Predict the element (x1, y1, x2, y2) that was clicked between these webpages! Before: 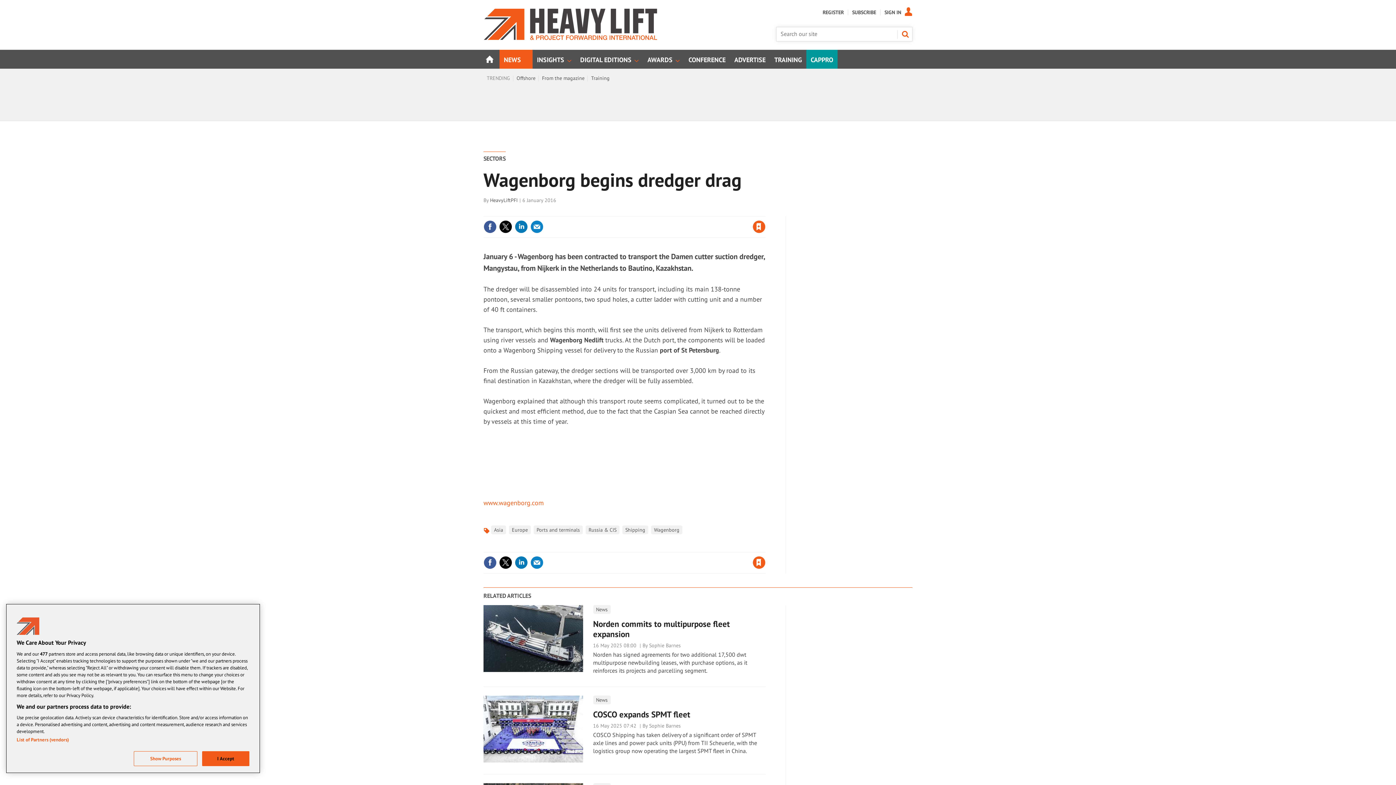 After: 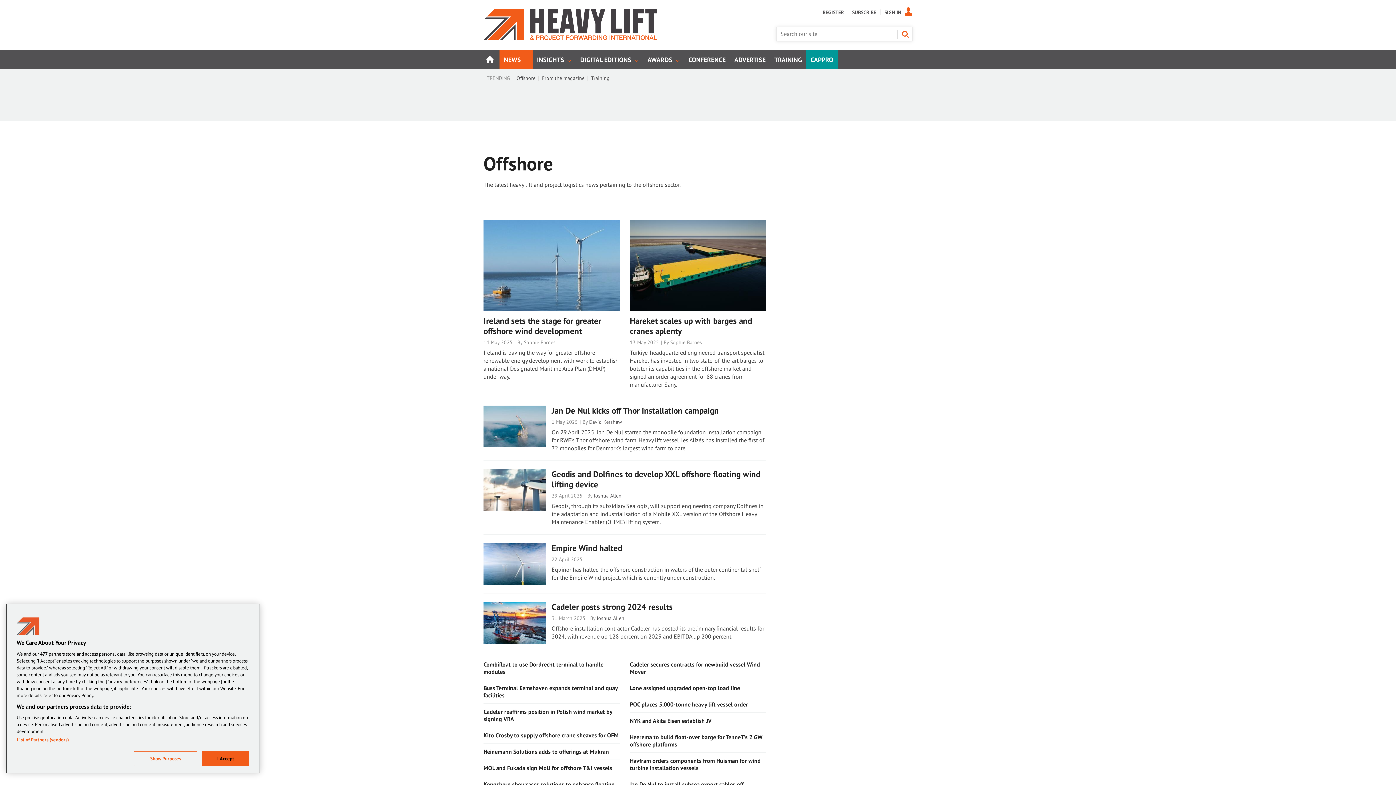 Action: label: Offshore bbox: (513, 74, 538, 81)